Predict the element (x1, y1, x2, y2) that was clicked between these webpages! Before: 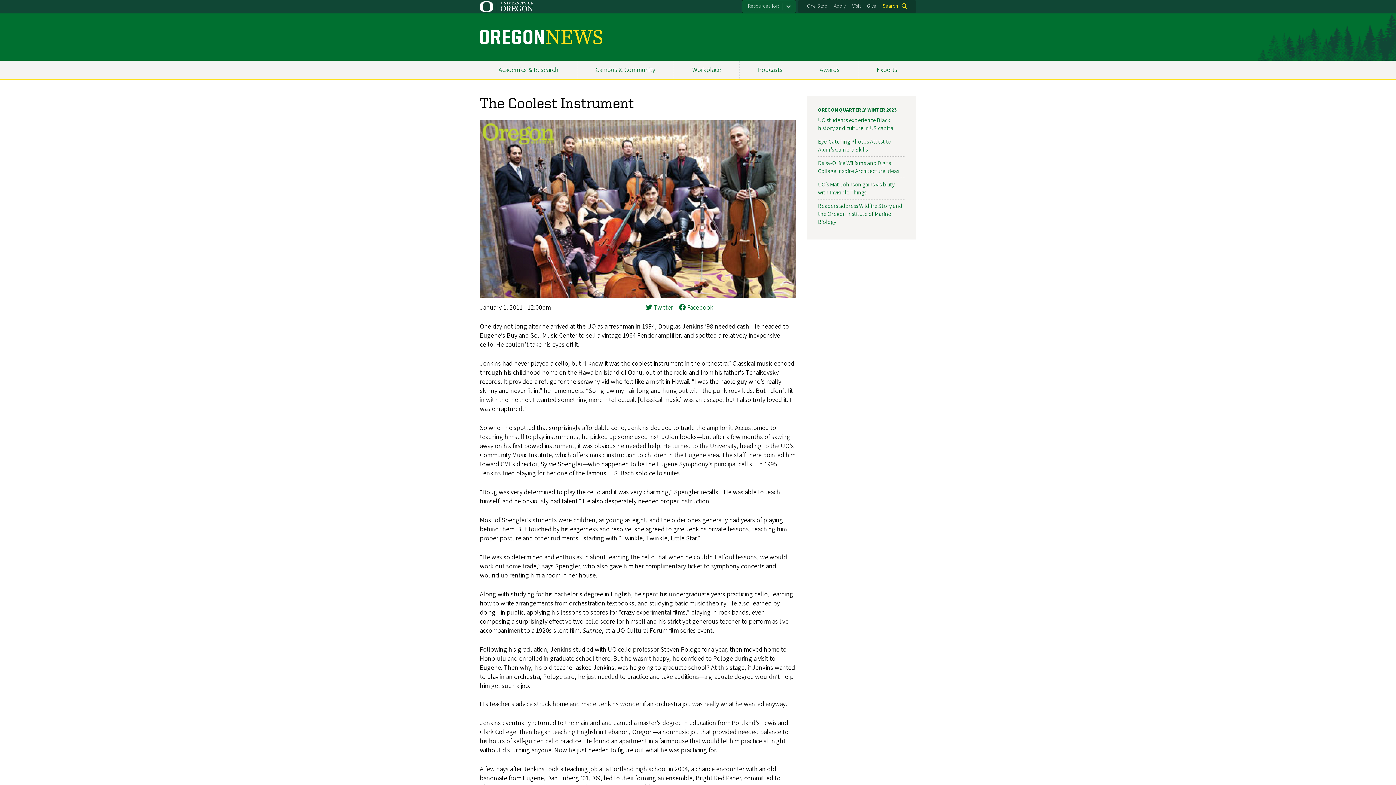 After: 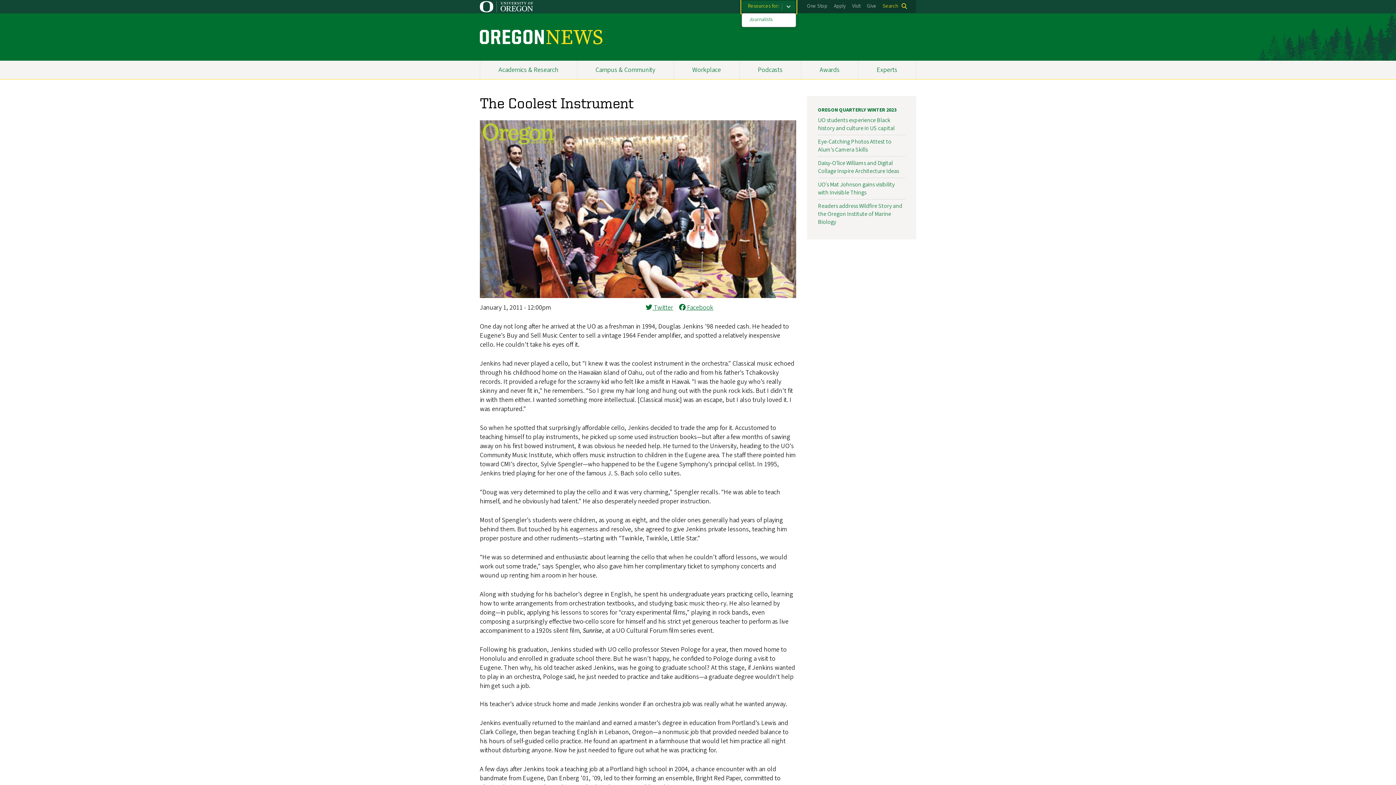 Action: bbox: (741, 0, 796, 13) label: Resources for: